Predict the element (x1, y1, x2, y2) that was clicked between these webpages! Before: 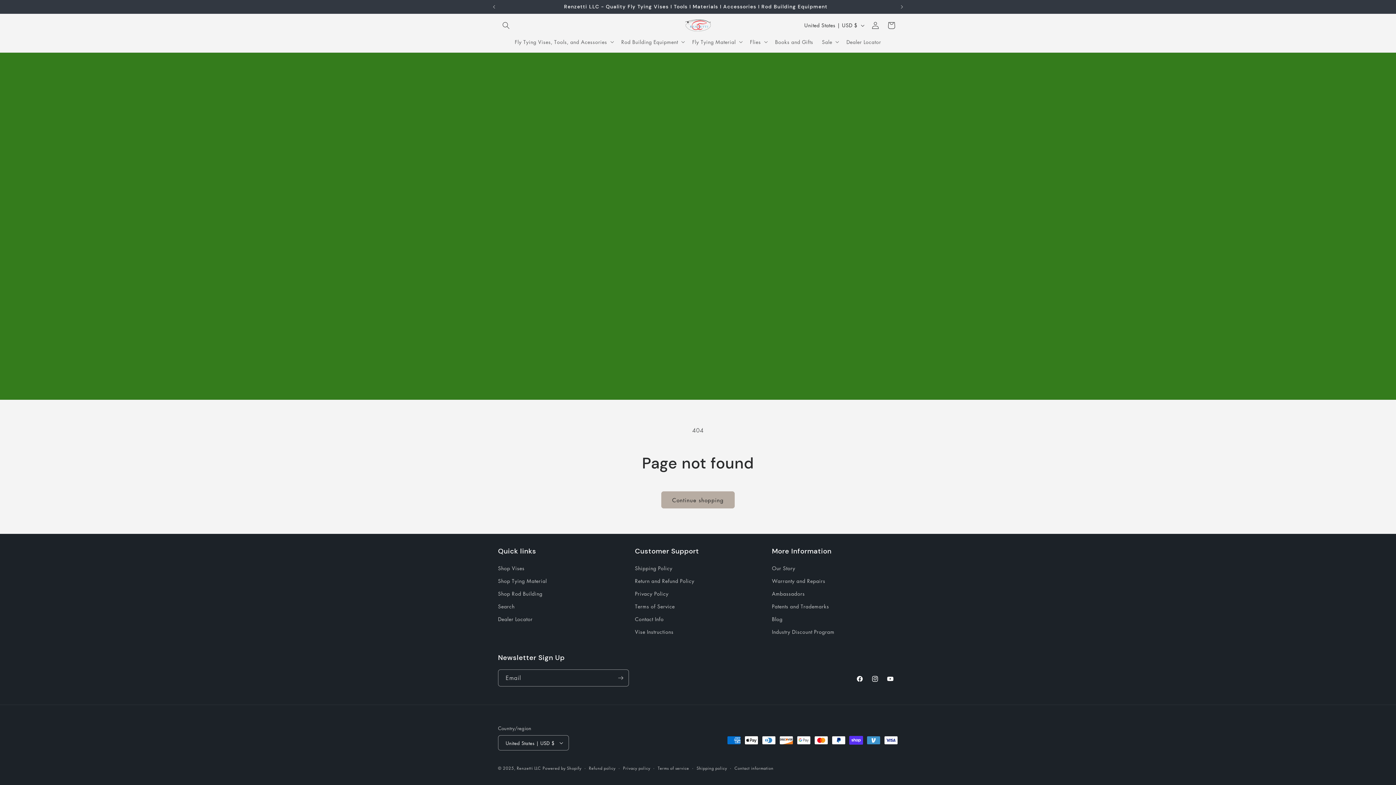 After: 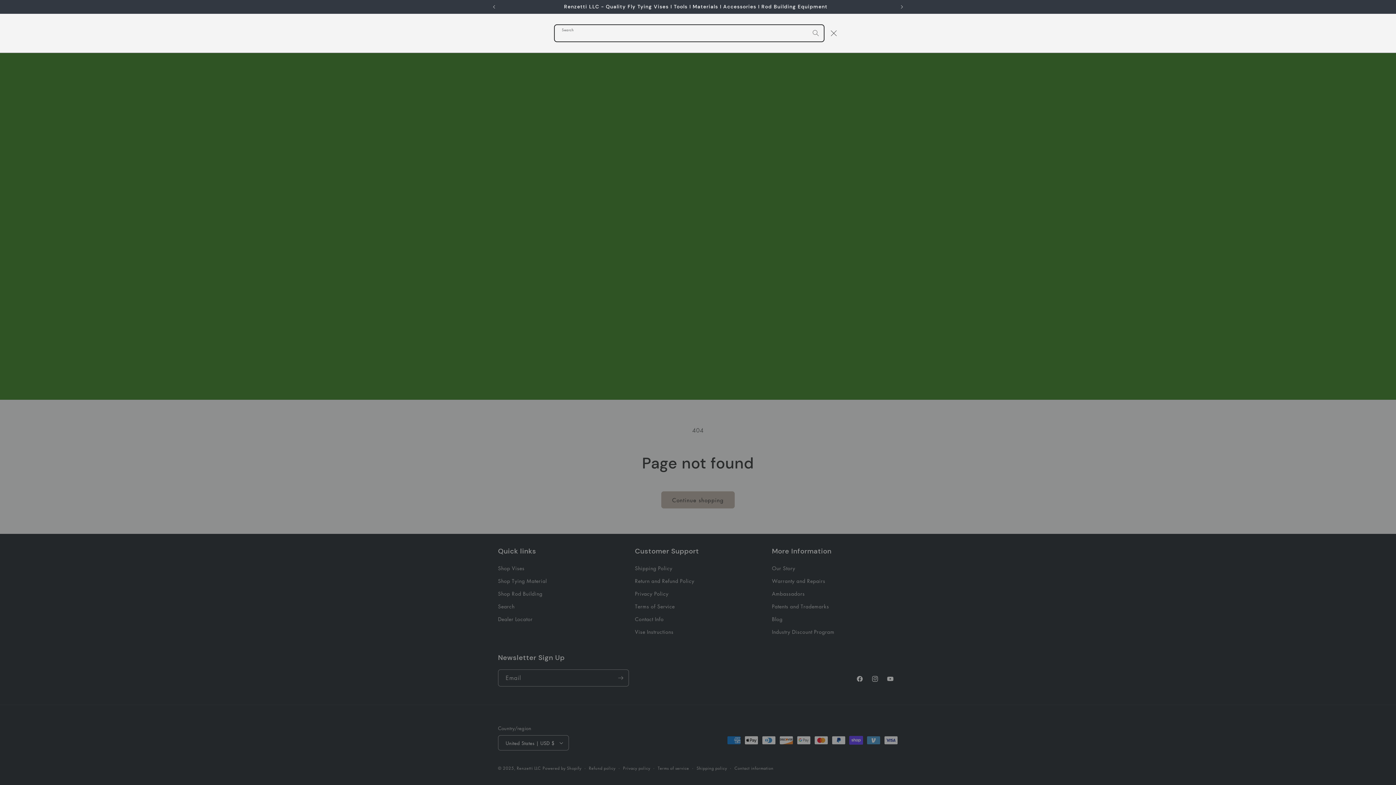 Action: bbox: (498, 17, 514, 33) label: Search